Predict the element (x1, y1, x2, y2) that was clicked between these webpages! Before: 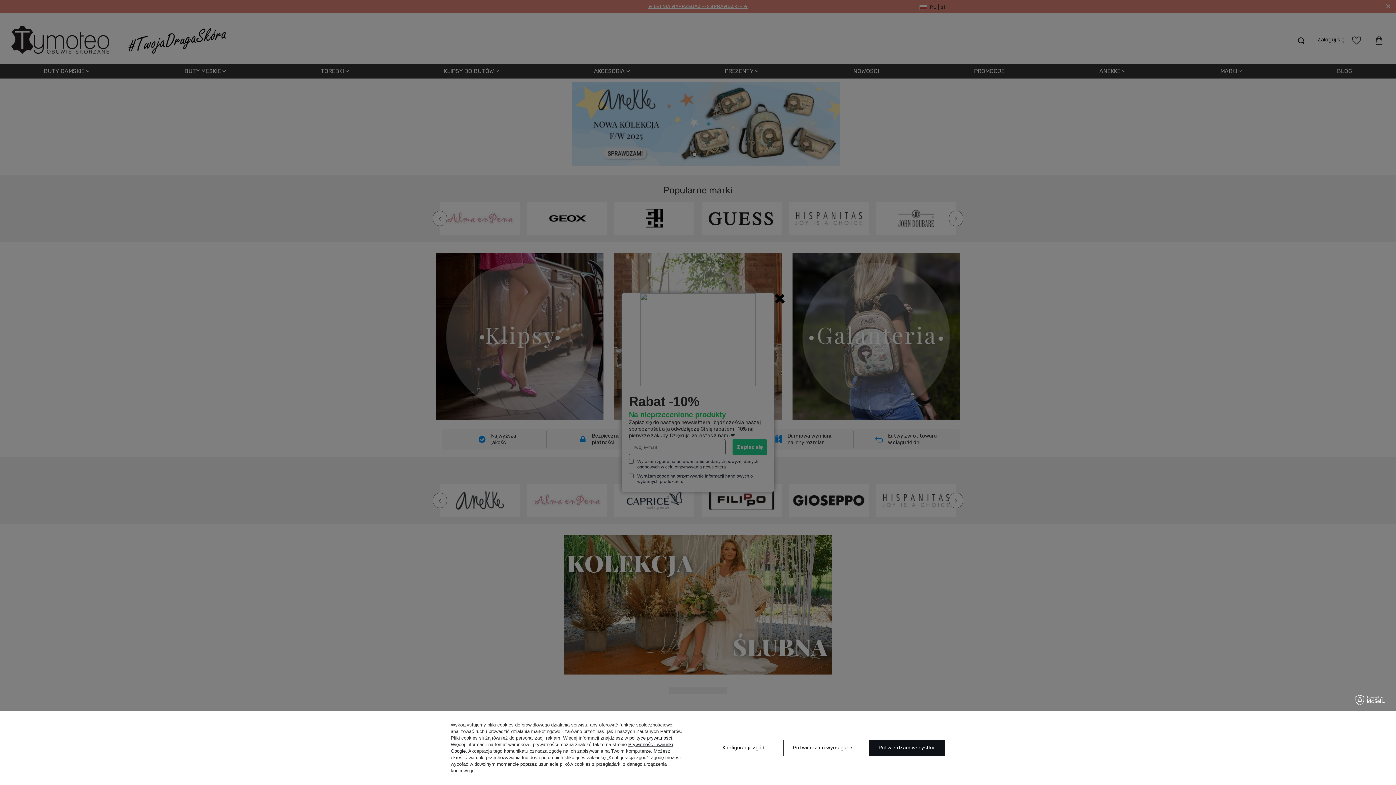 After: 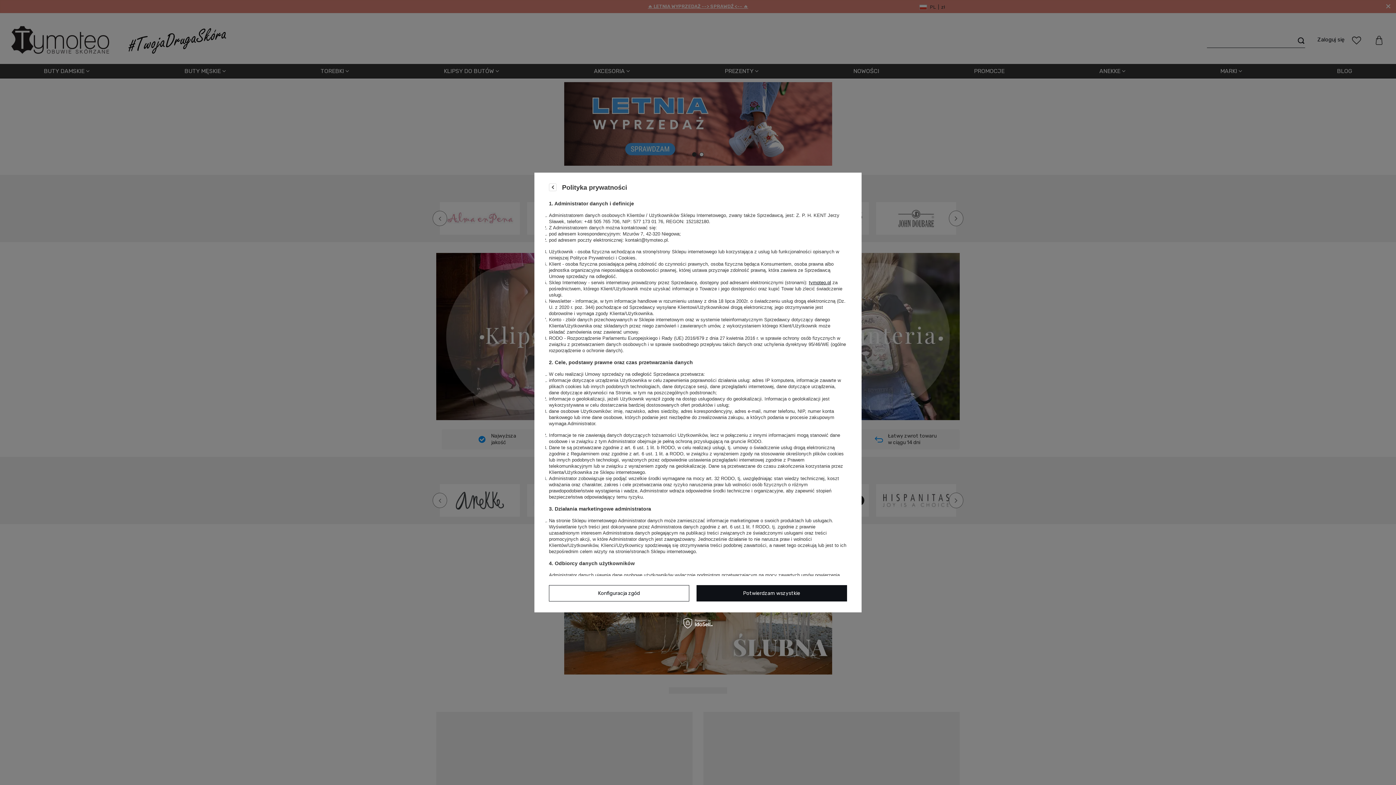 Action: label: polityce prywatności bbox: (629, 735, 672, 741)